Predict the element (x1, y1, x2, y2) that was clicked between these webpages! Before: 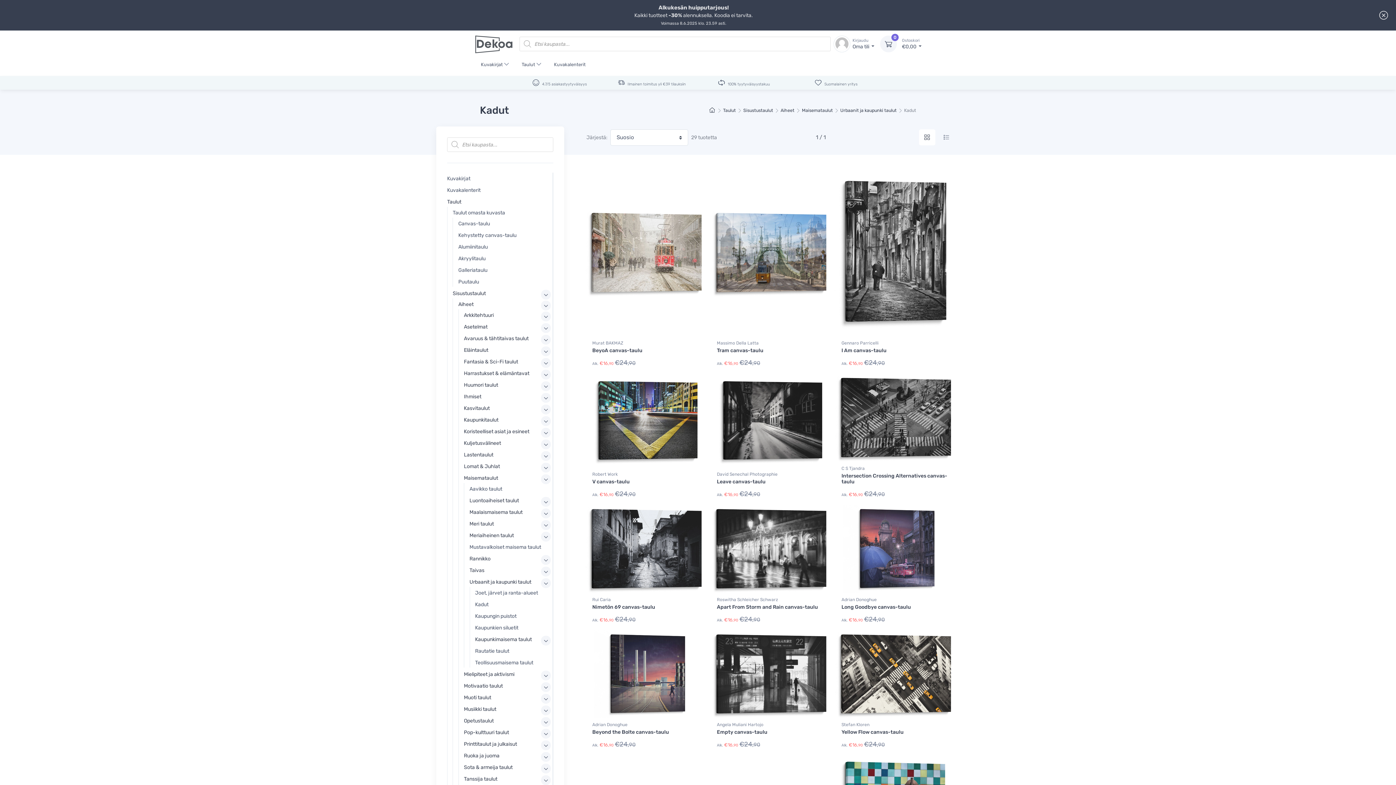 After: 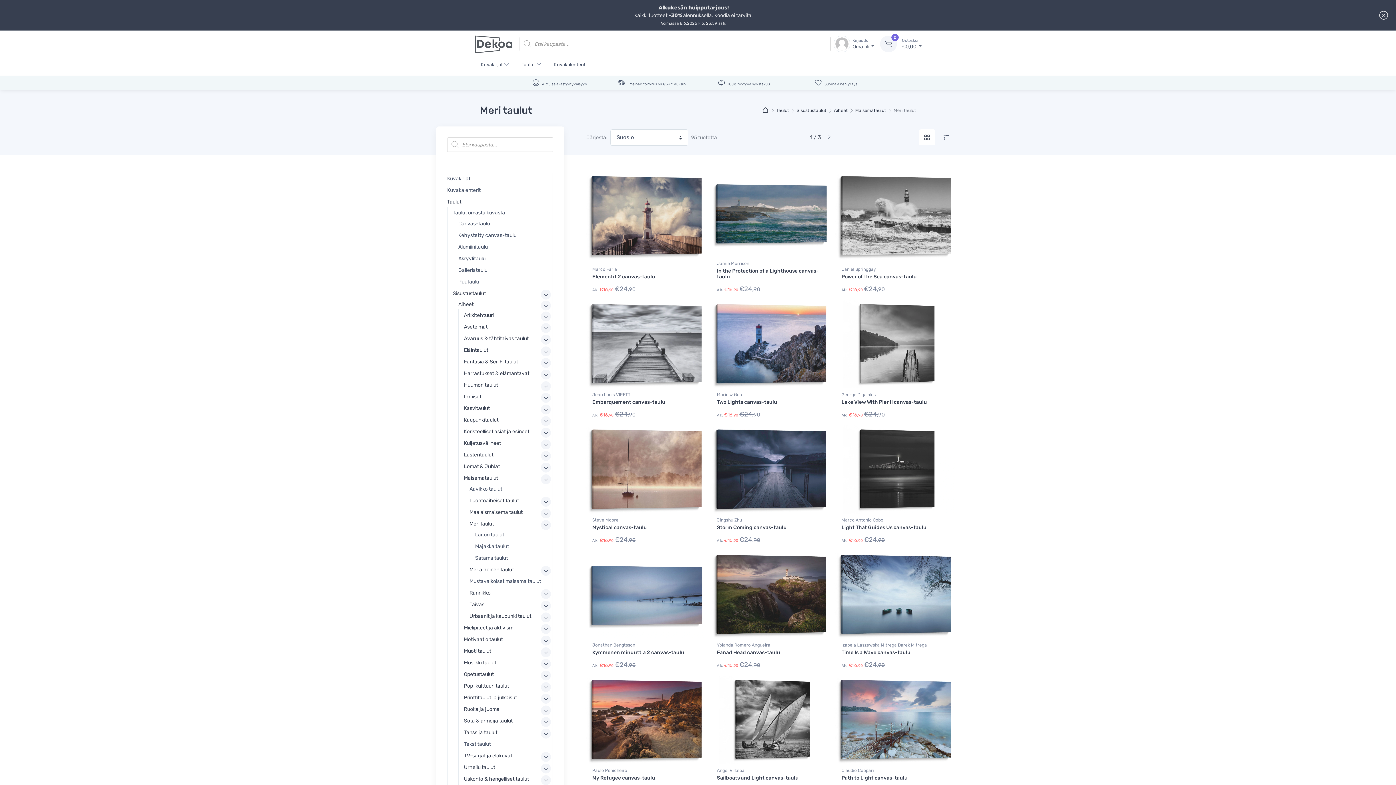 Action: label: Meri taulut bbox: (469, 519, 494, 529)